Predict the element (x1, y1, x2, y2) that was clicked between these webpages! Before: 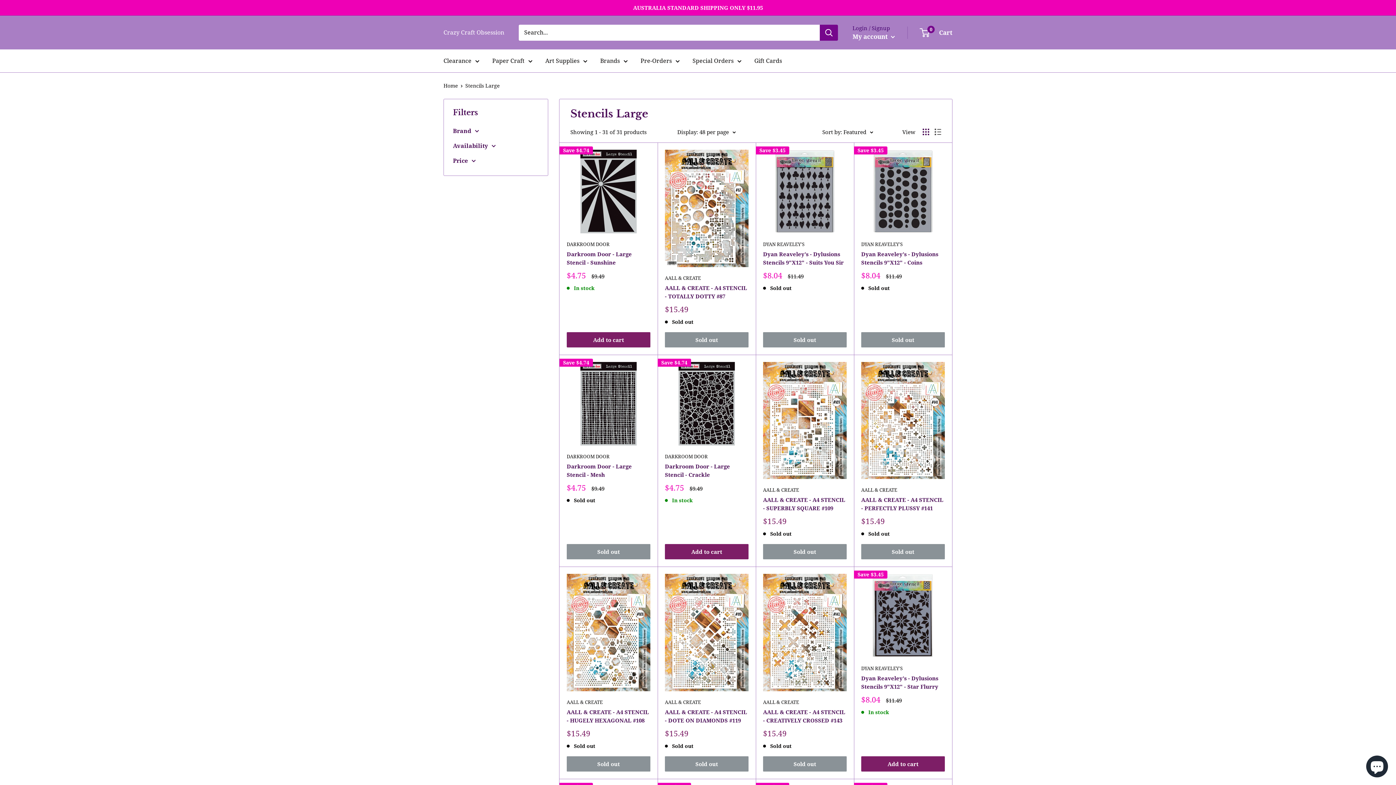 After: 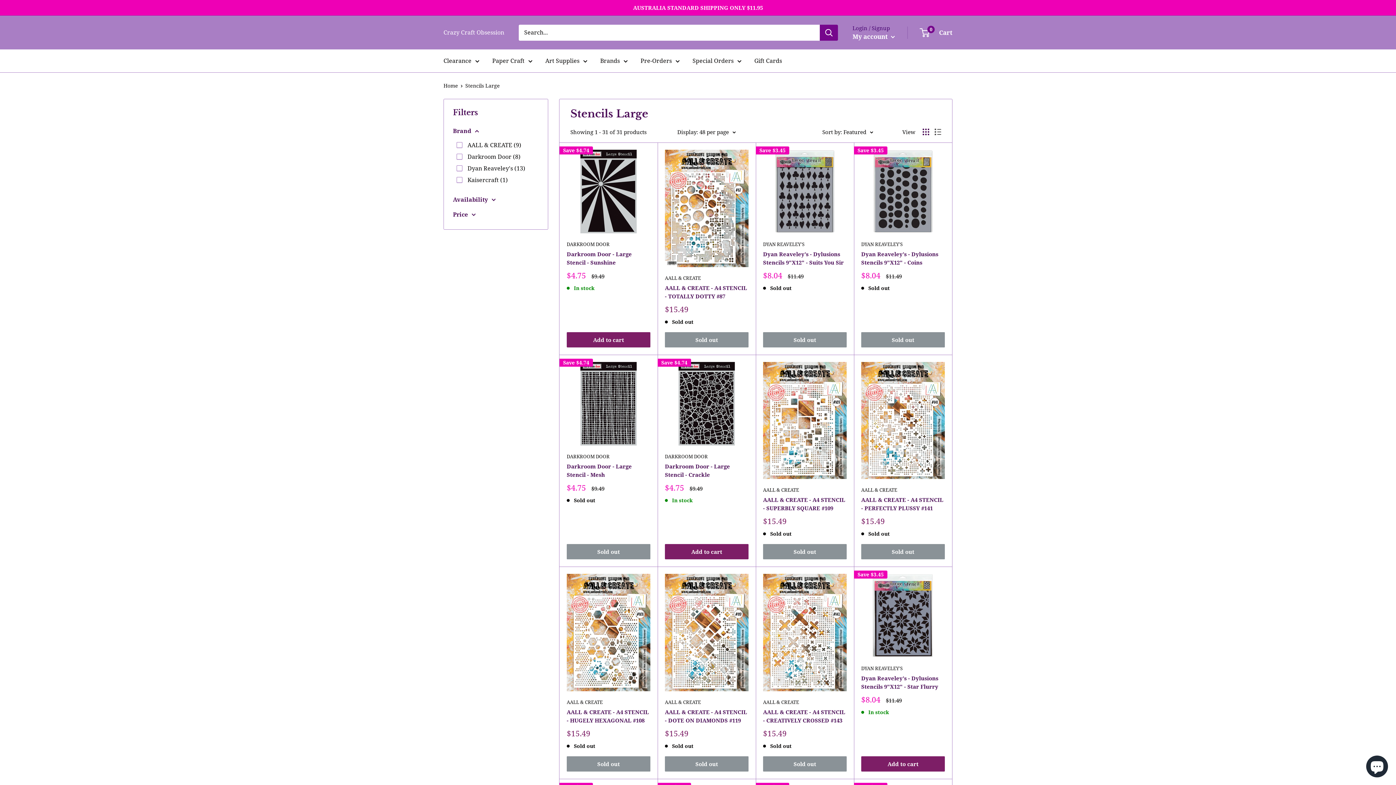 Action: bbox: (453, 125, 538, 136) label: Brand